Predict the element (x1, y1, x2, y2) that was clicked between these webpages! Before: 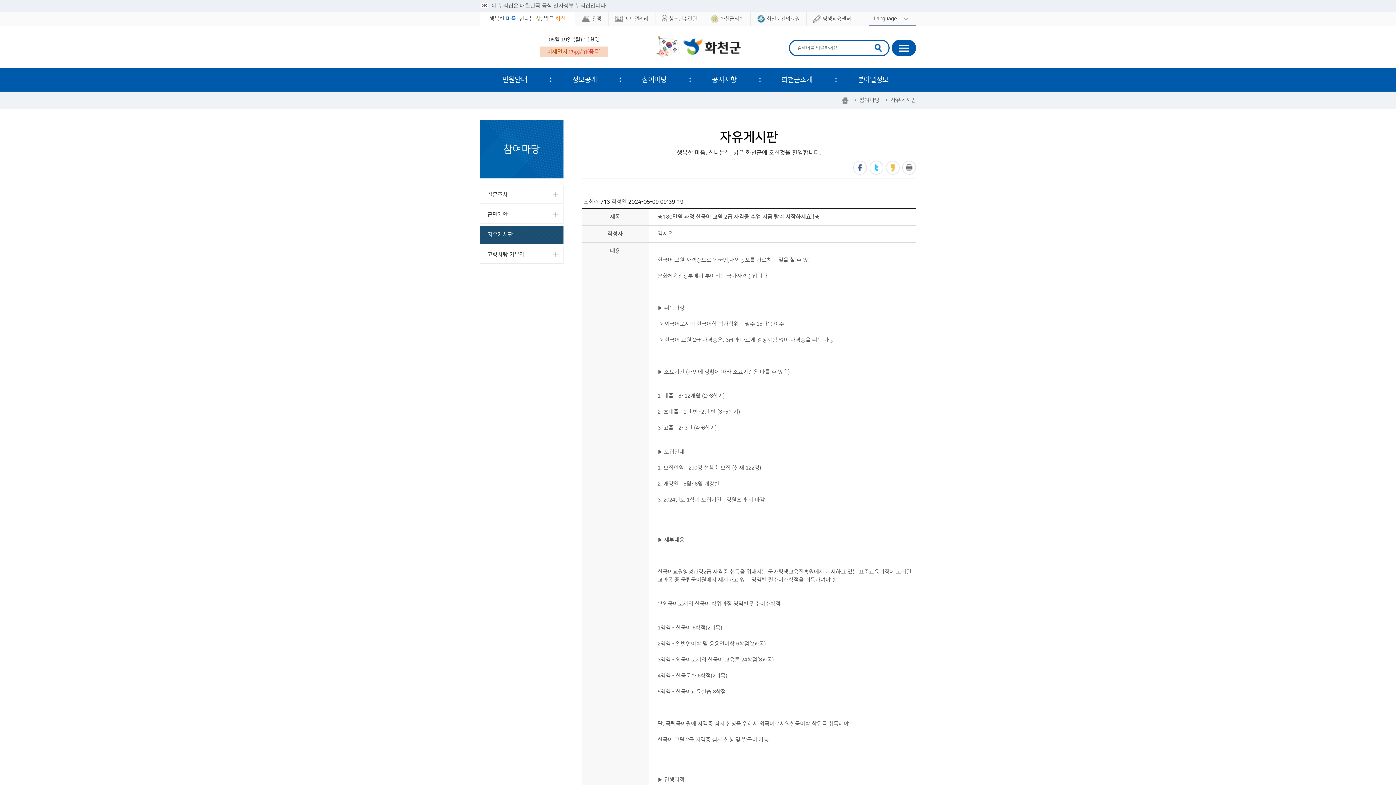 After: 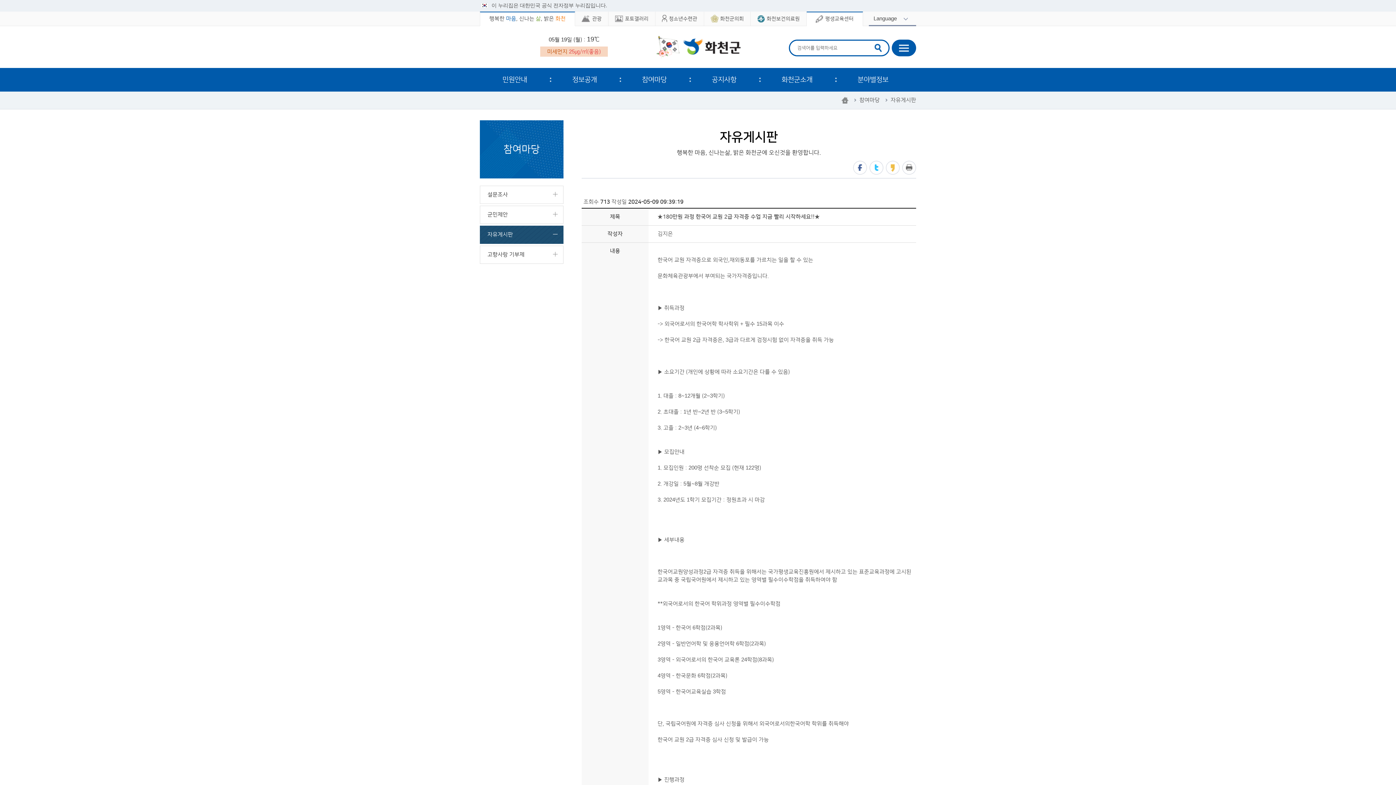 Action: label: 평생교육센터 bbox: (806, 11, 858, 26)